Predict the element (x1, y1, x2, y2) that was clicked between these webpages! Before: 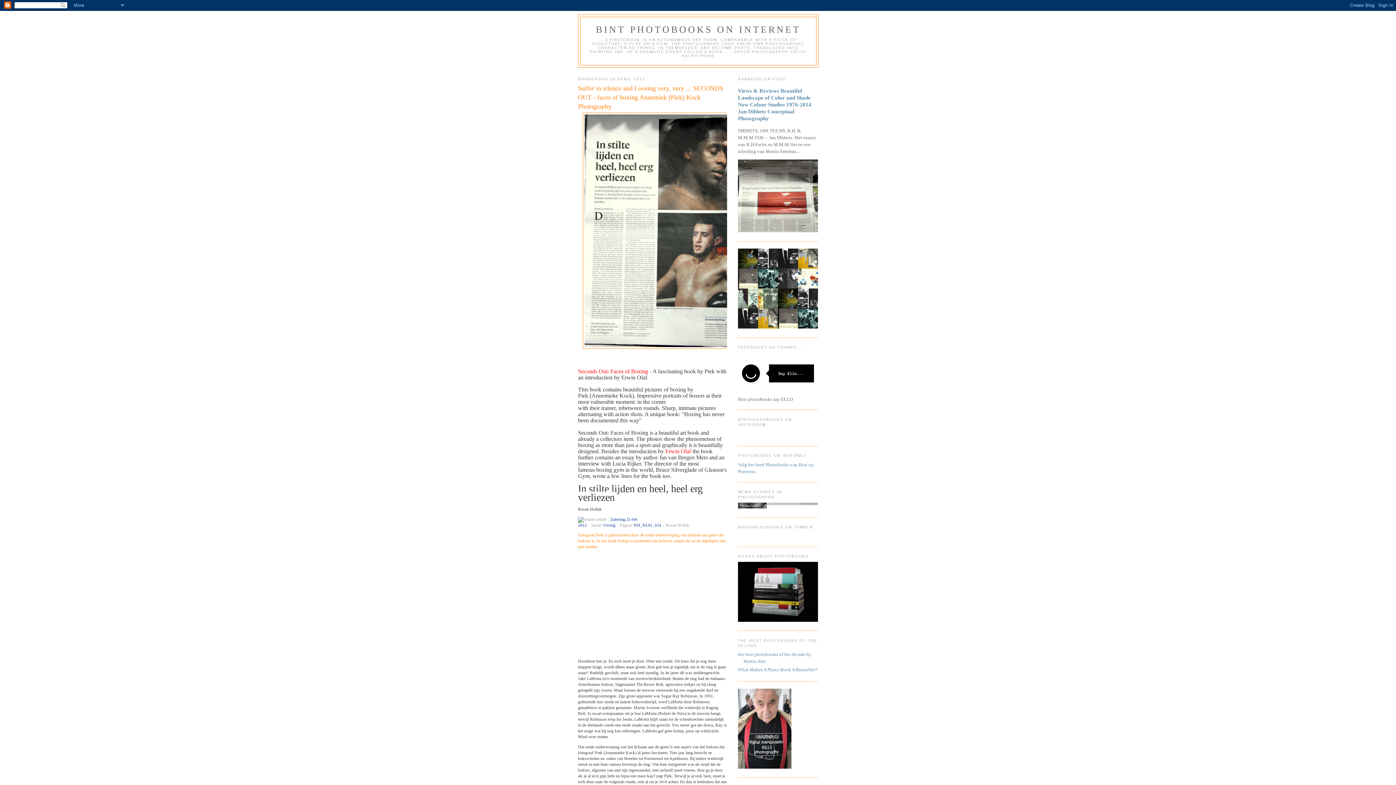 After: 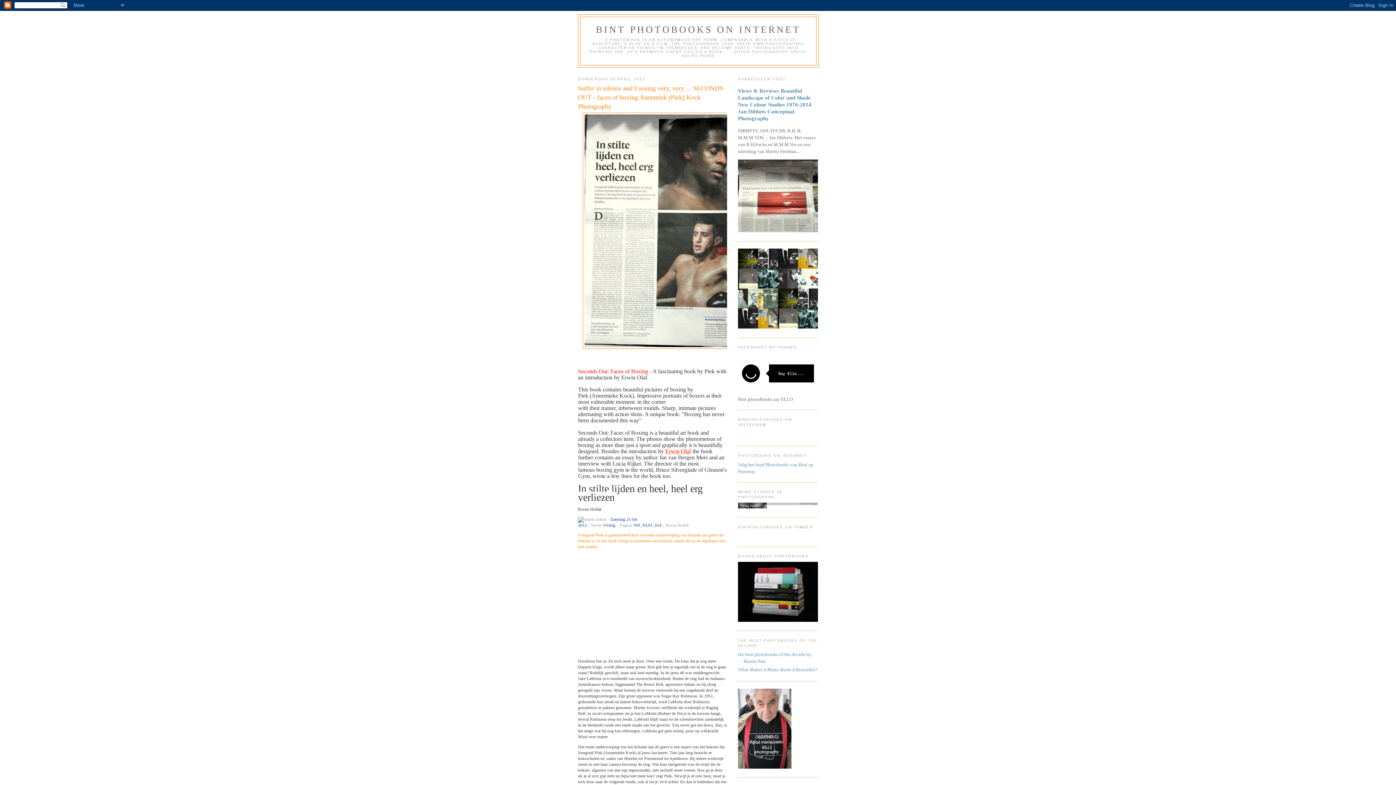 Action: bbox: (665, 448, 691, 454) label: Erwin Olaf